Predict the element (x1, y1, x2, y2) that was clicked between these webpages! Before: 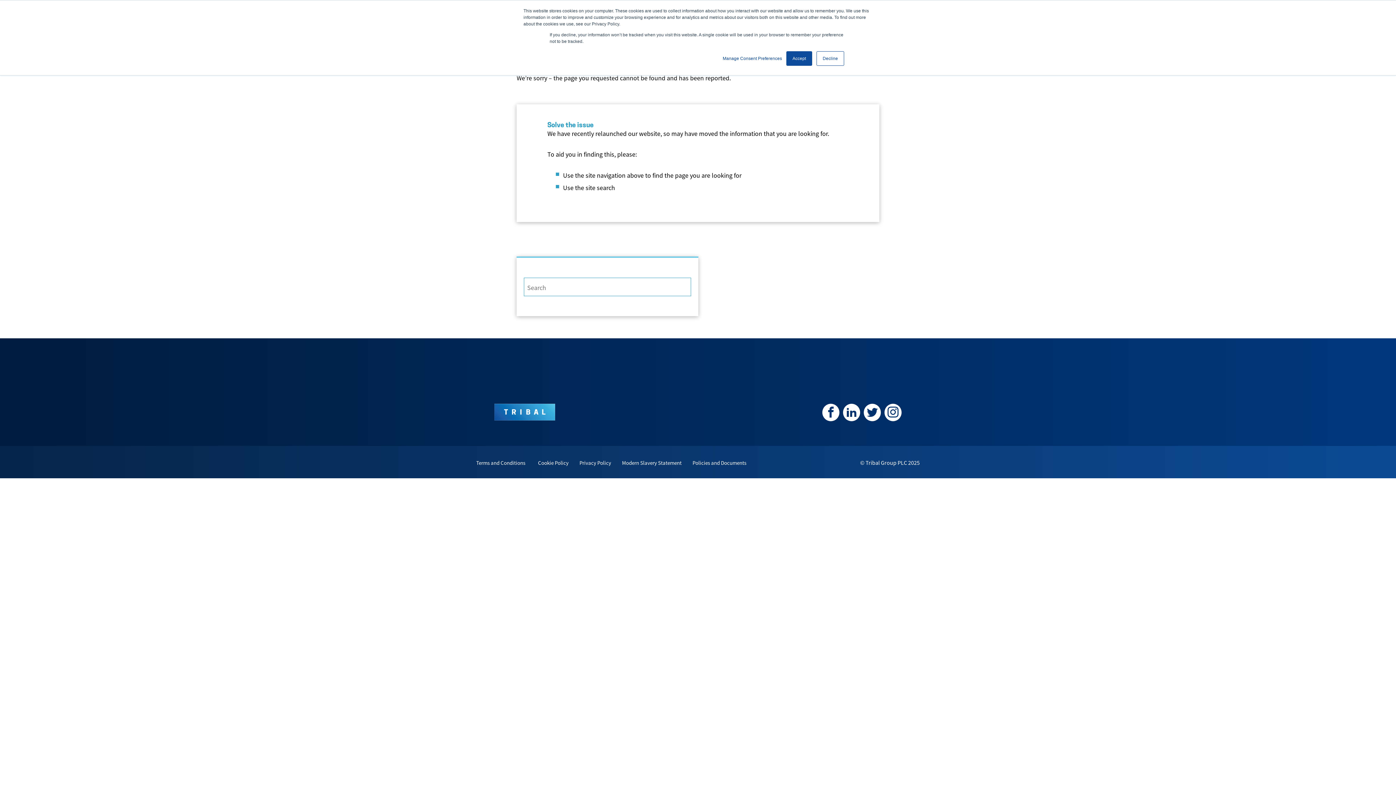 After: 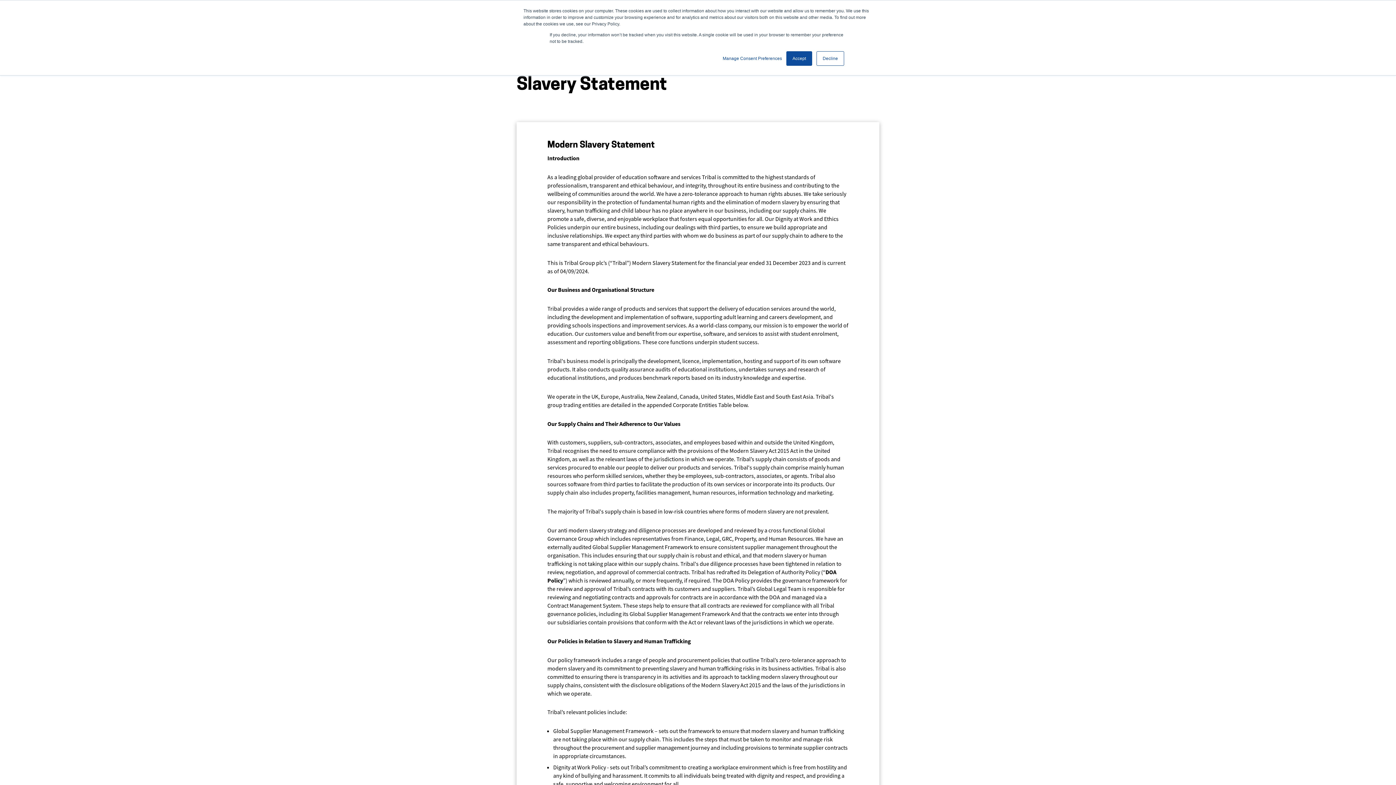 Action: label: Modern Slavery Statement bbox: (622, 459, 681, 466)